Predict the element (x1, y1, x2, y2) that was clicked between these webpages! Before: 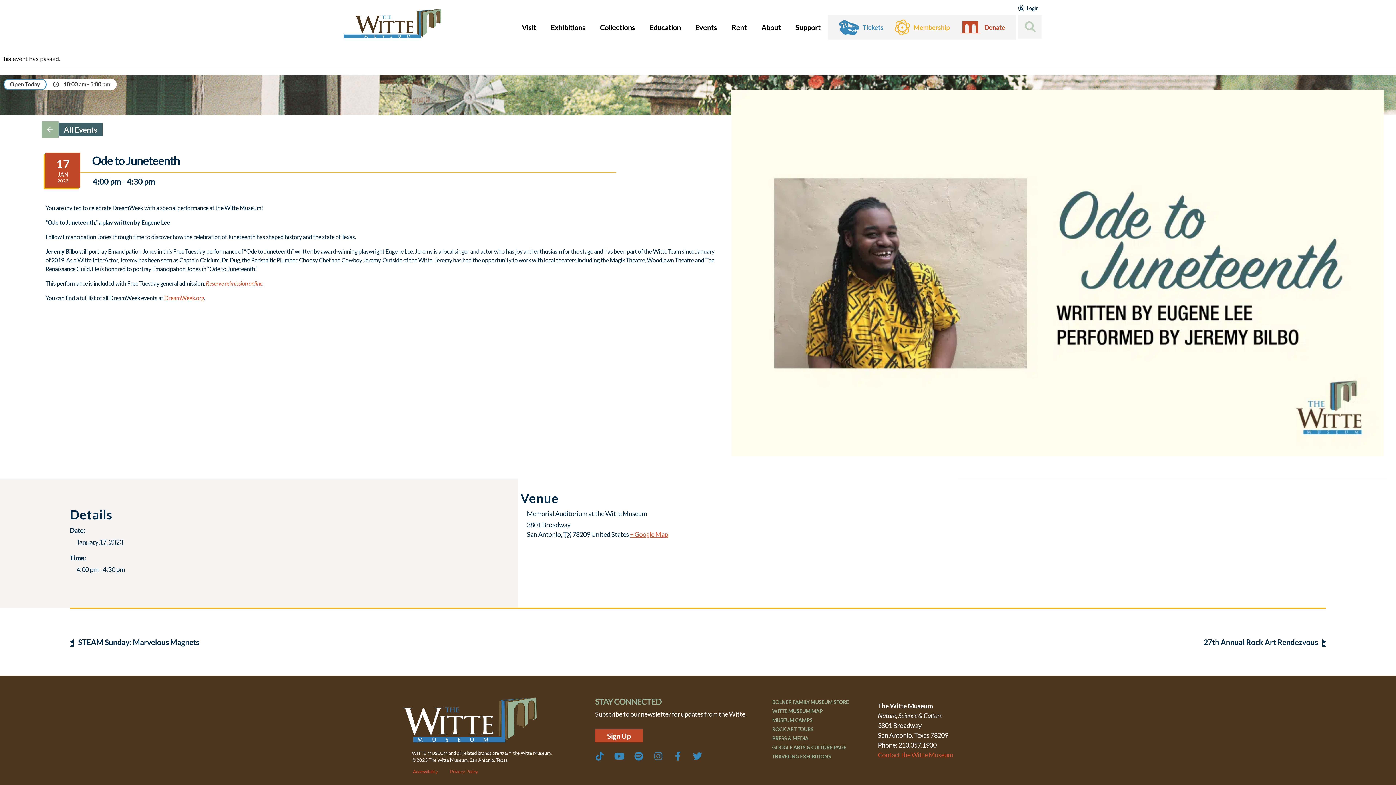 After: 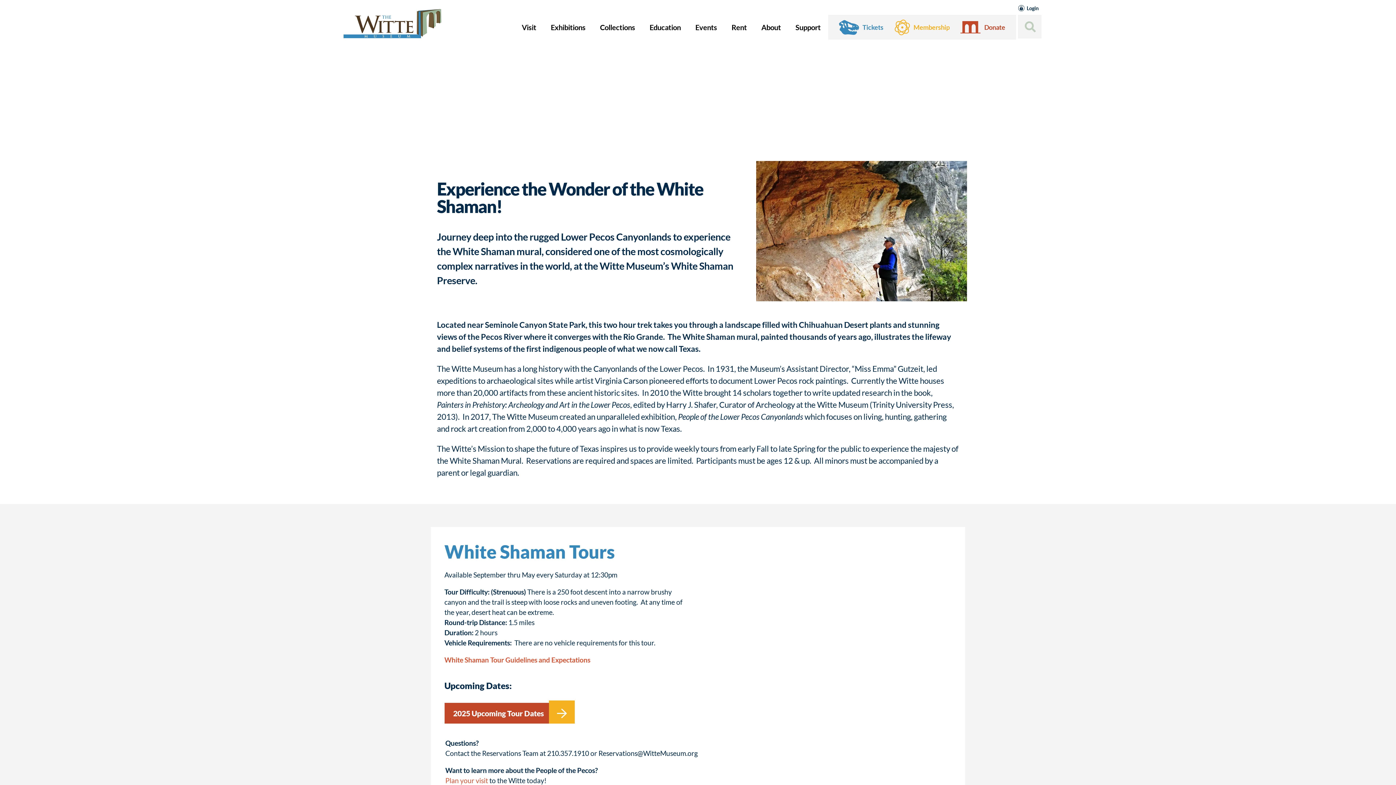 Action: bbox: (772, 726, 813, 732) label: ROCK ART TOURS